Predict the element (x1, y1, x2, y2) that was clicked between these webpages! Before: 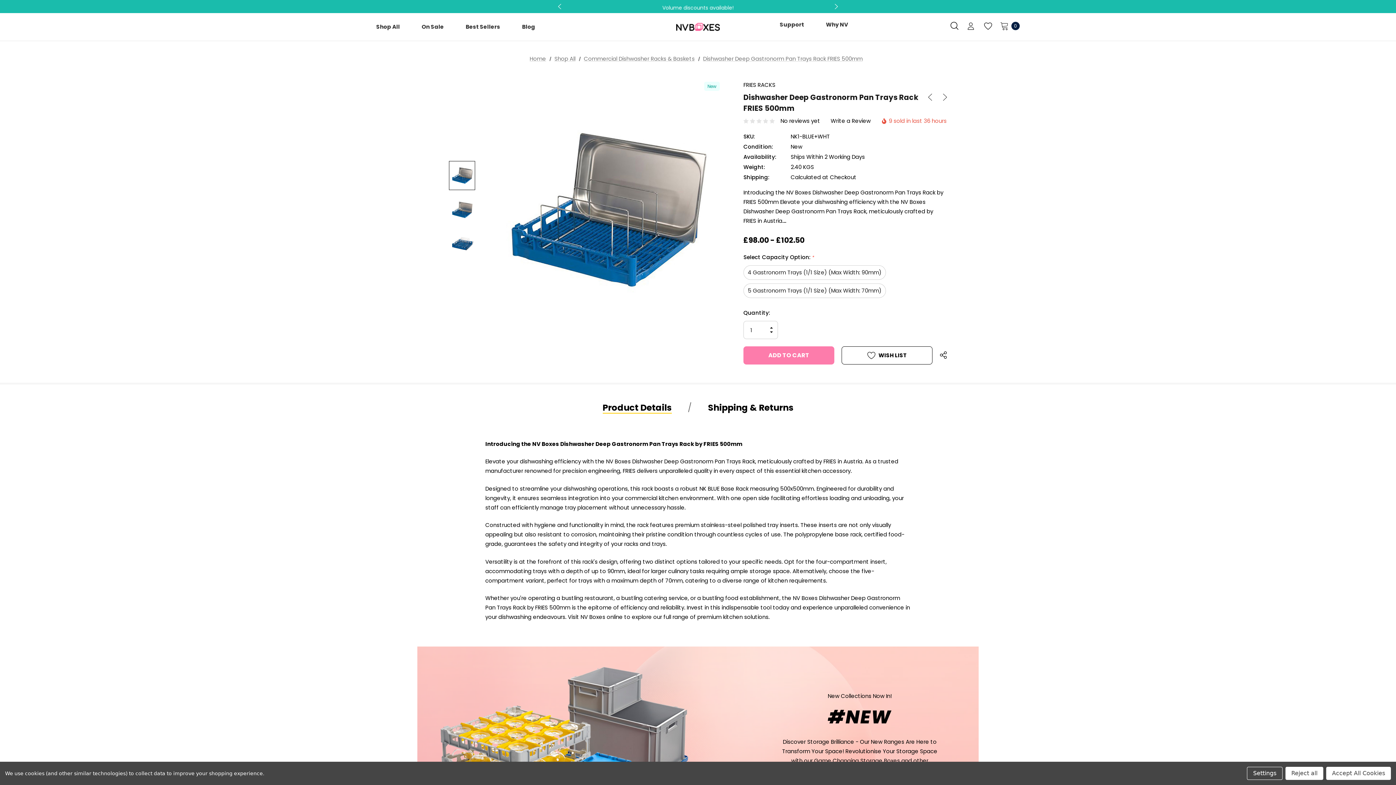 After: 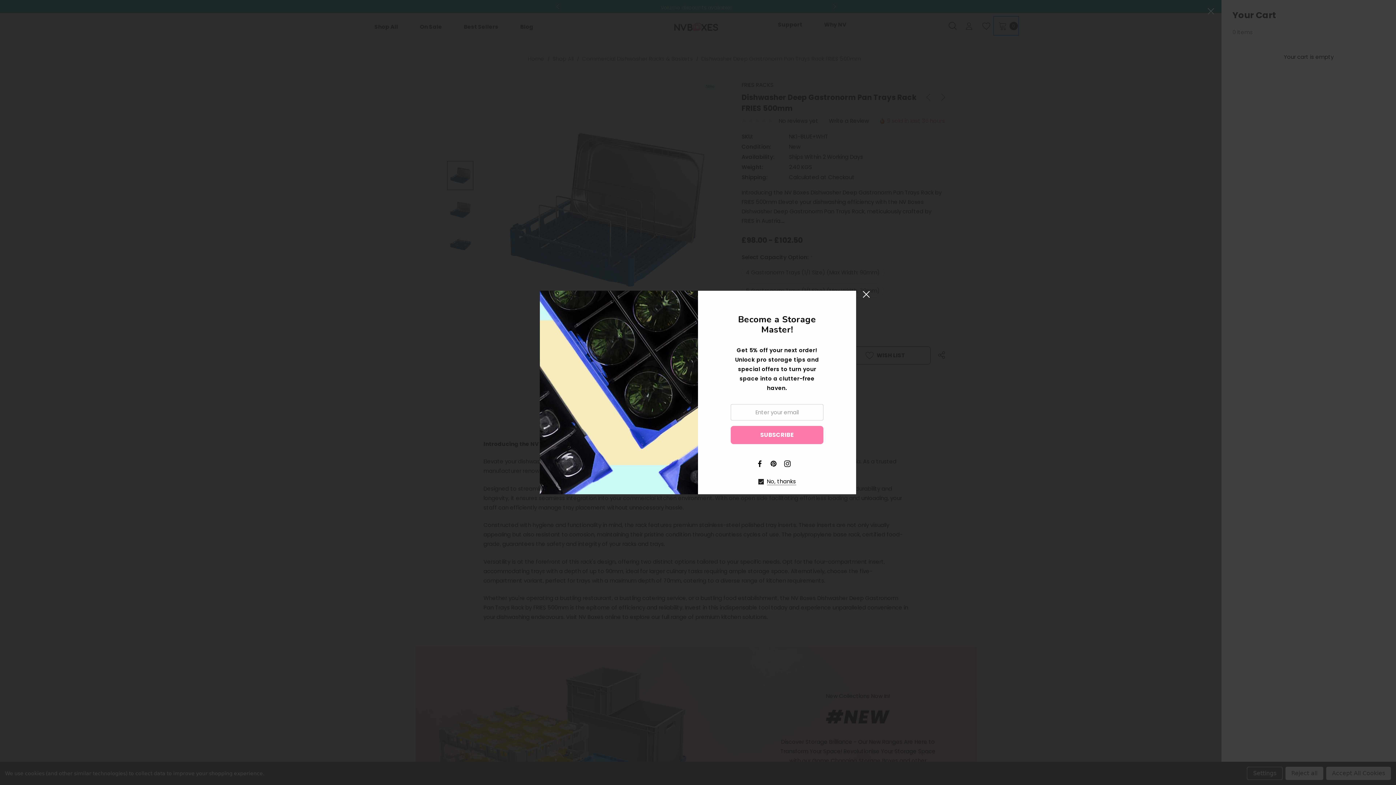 Action: label: Cart with 0 items bbox: (996, 17, 1020, 34)